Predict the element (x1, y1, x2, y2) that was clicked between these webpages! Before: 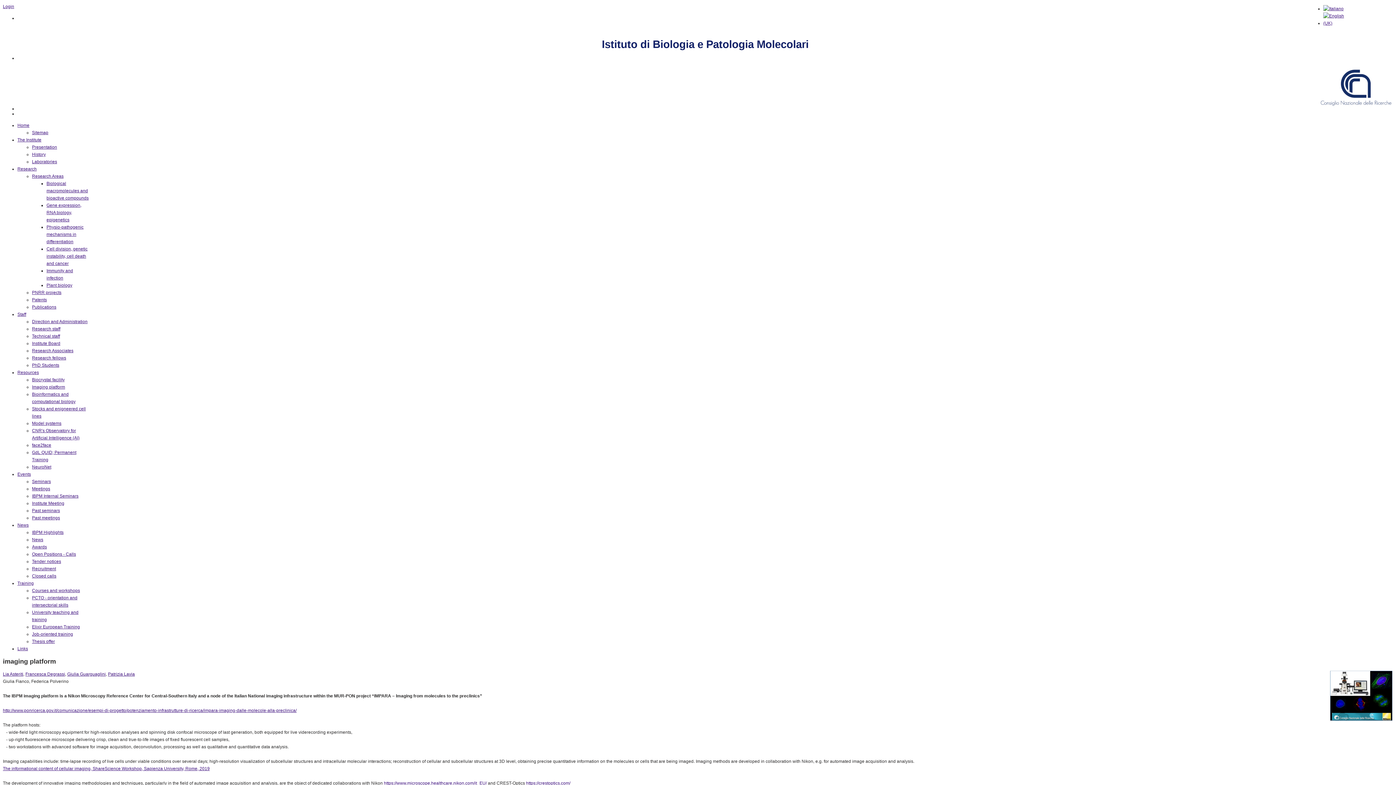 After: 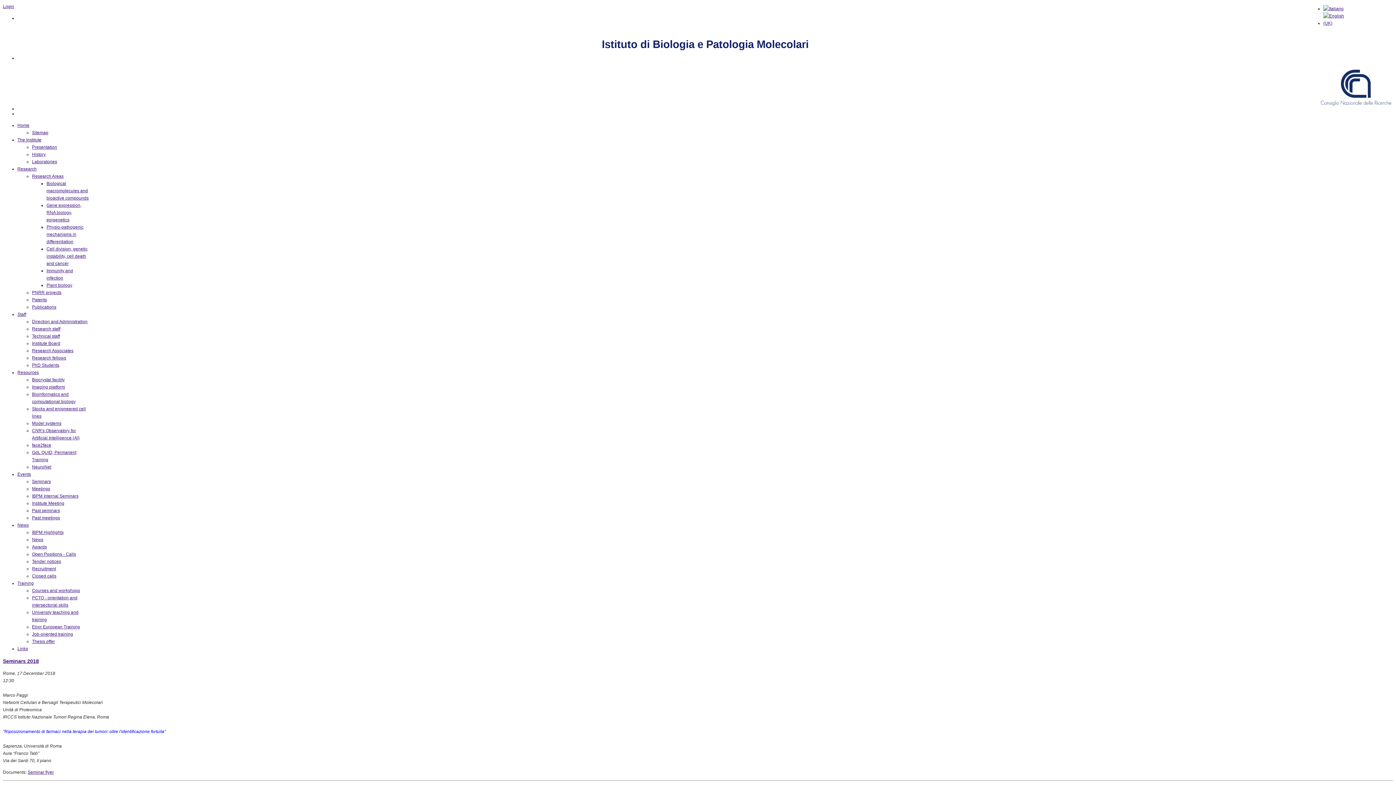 Action: label: Past seminars bbox: (32, 508, 60, 513)